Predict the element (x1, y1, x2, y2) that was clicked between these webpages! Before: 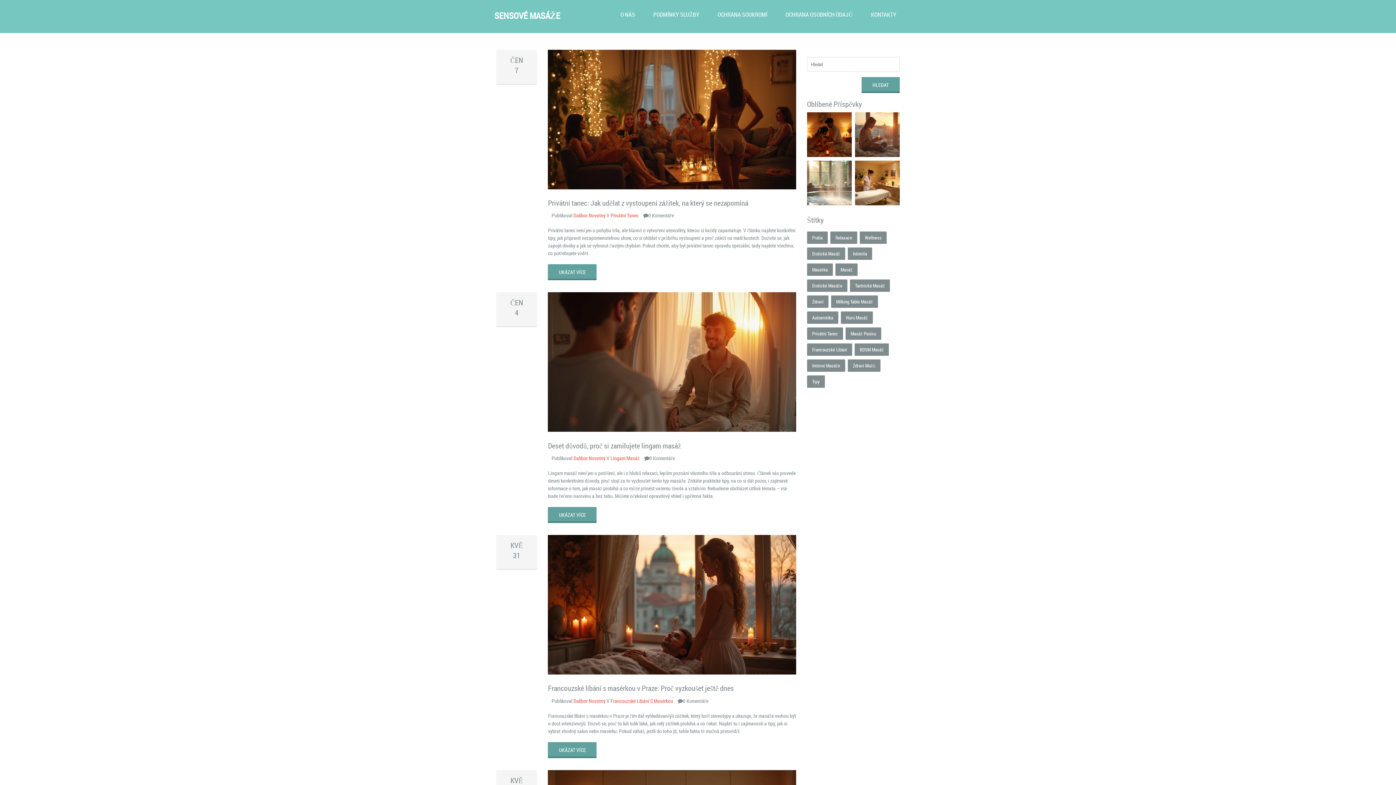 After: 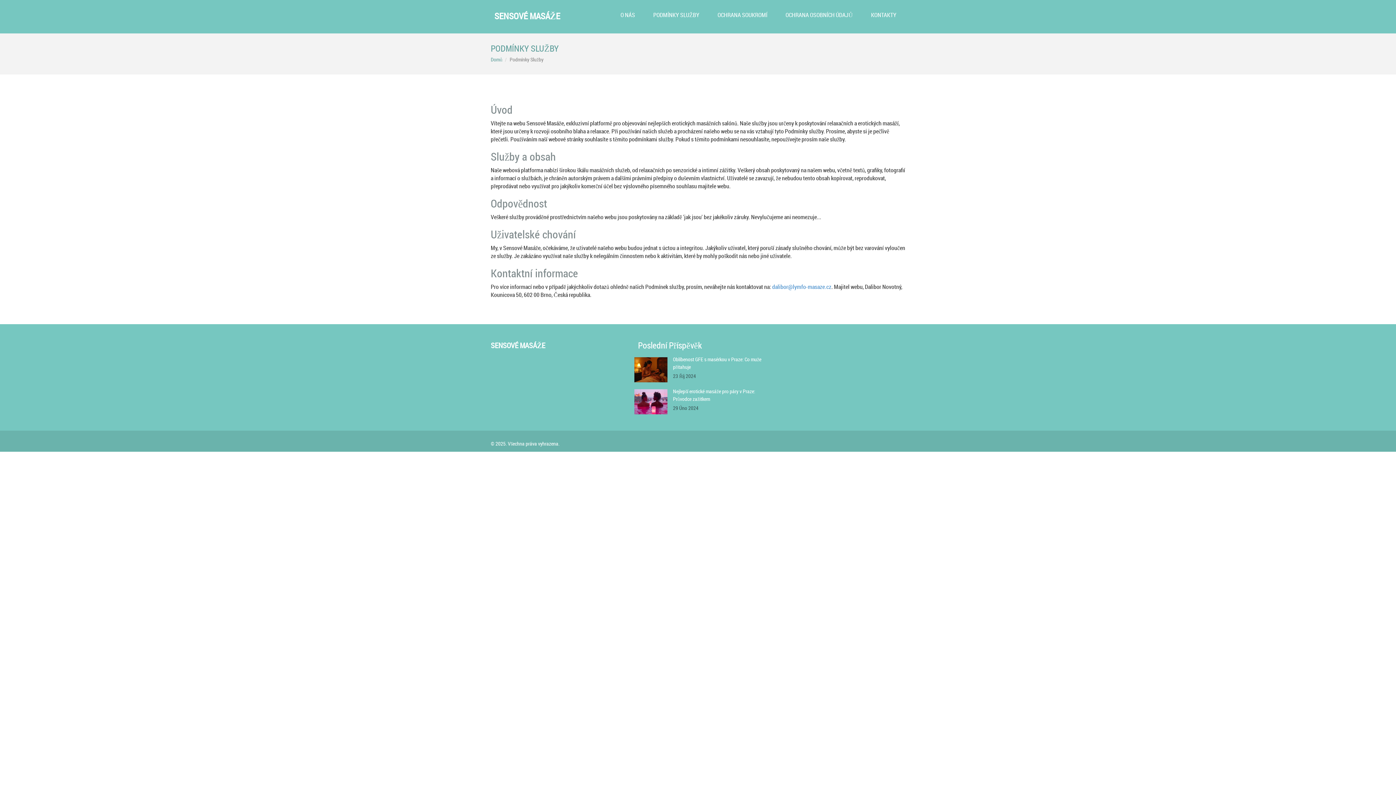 Action: bbox: (644, 6, 708, 22) label: PODMÍNKY SLUŽBY